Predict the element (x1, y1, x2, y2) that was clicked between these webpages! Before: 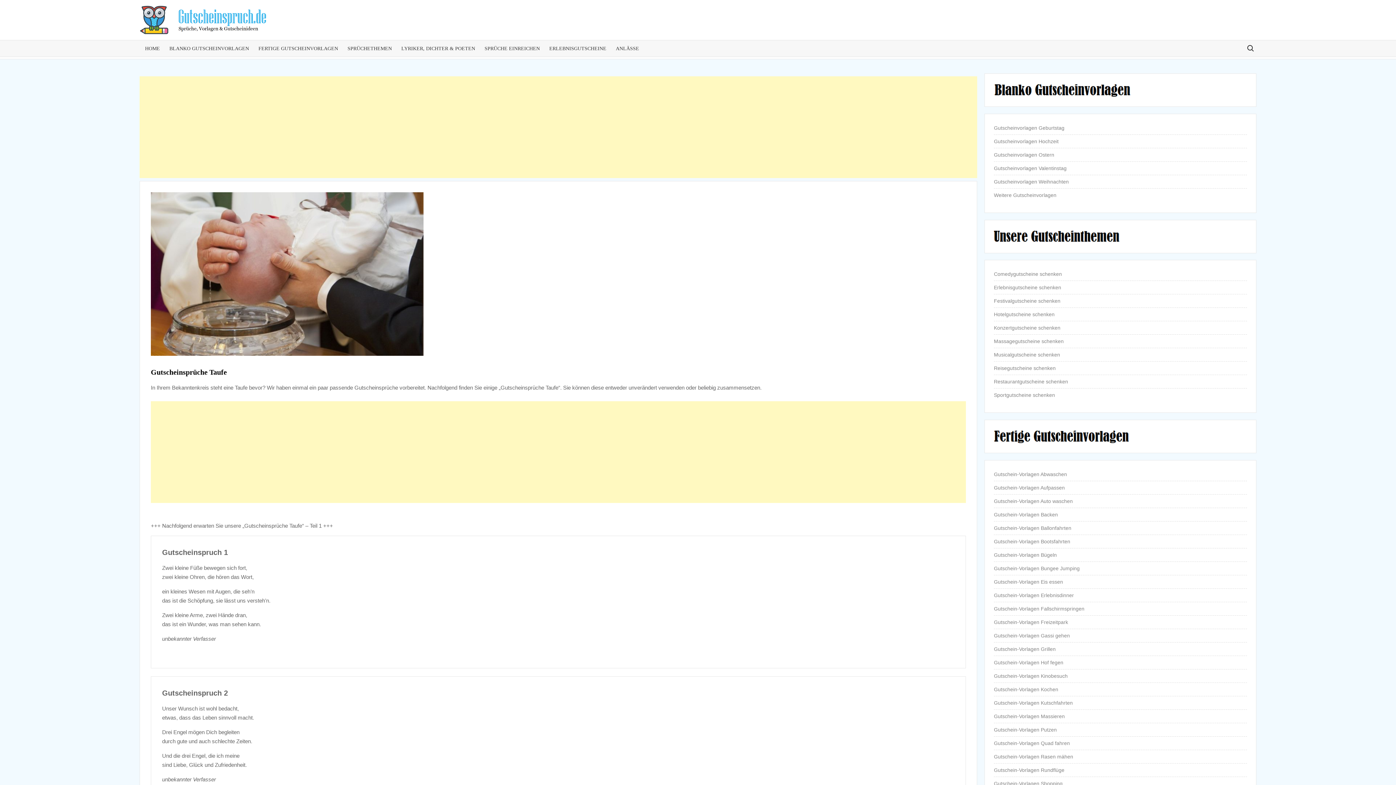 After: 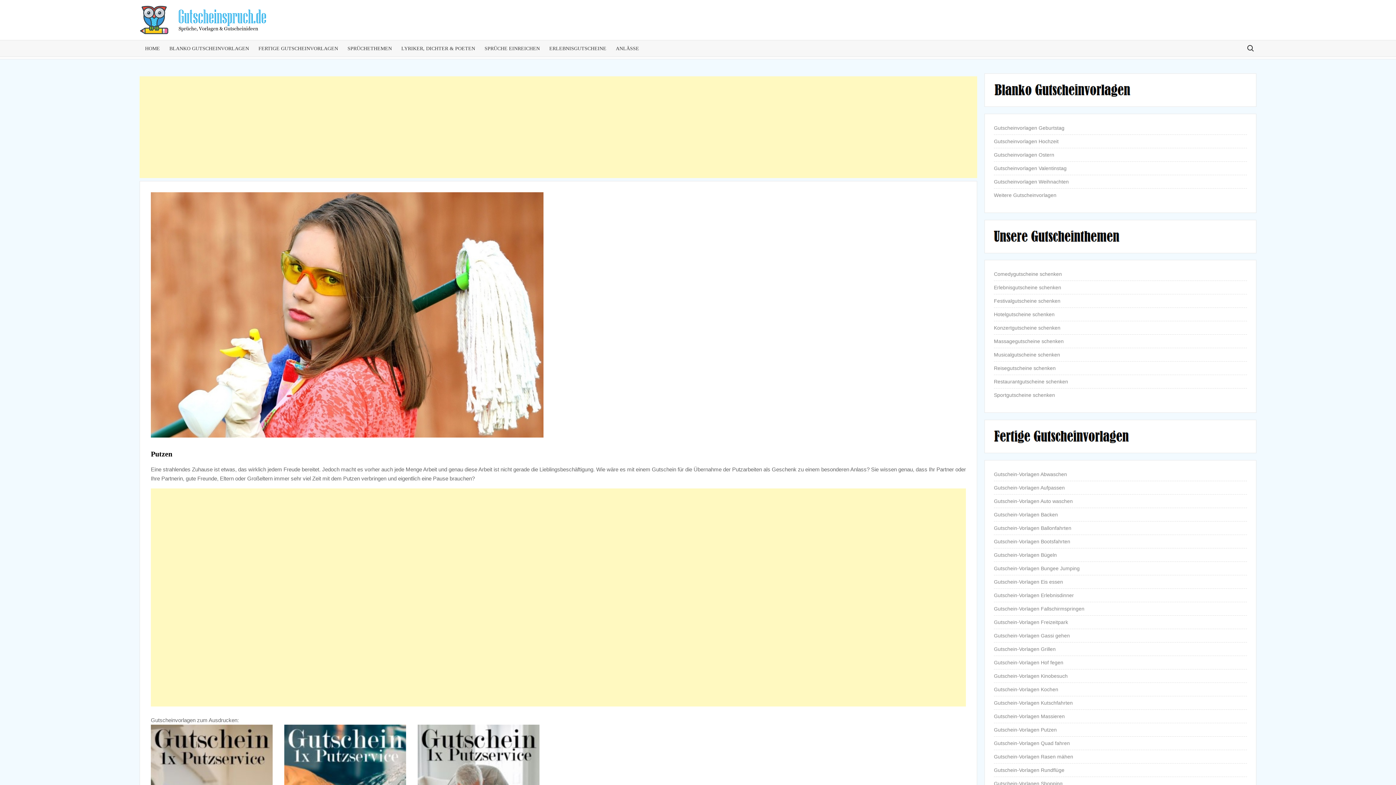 Action: bbox: (994, 725, 1057, 734) label: Gutschein-Vorlagen Putzen